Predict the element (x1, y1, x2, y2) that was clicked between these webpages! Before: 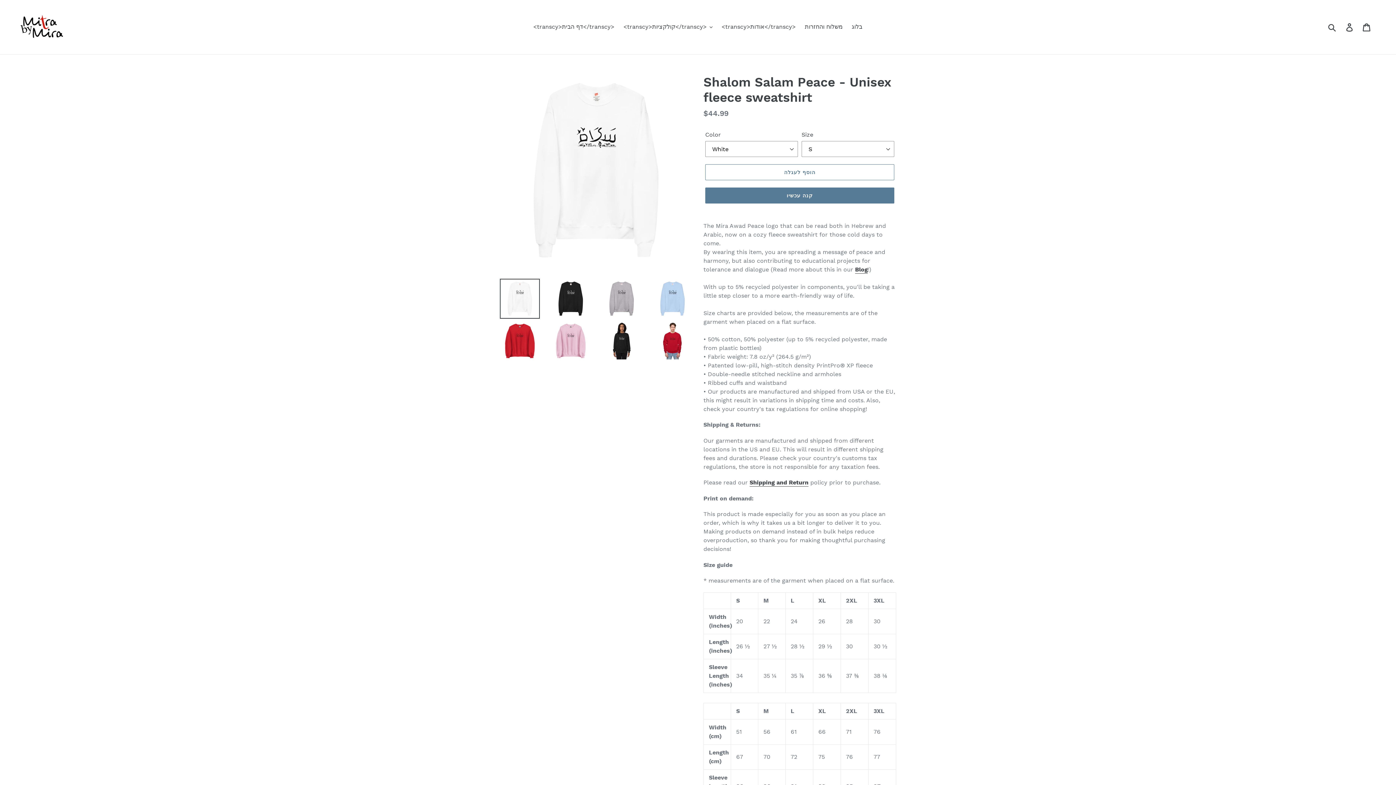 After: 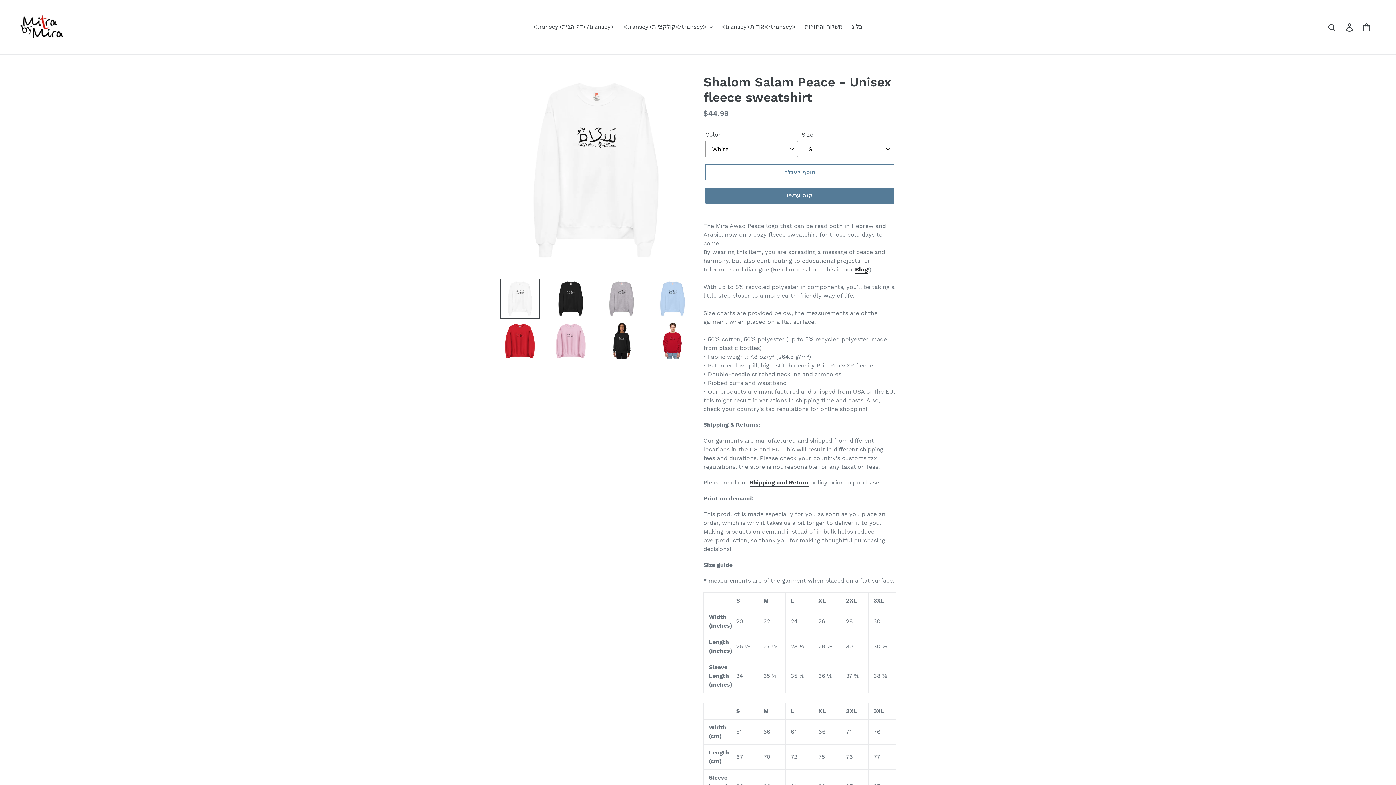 Action: label: Blog bbox: (855, 266, 868, 273)